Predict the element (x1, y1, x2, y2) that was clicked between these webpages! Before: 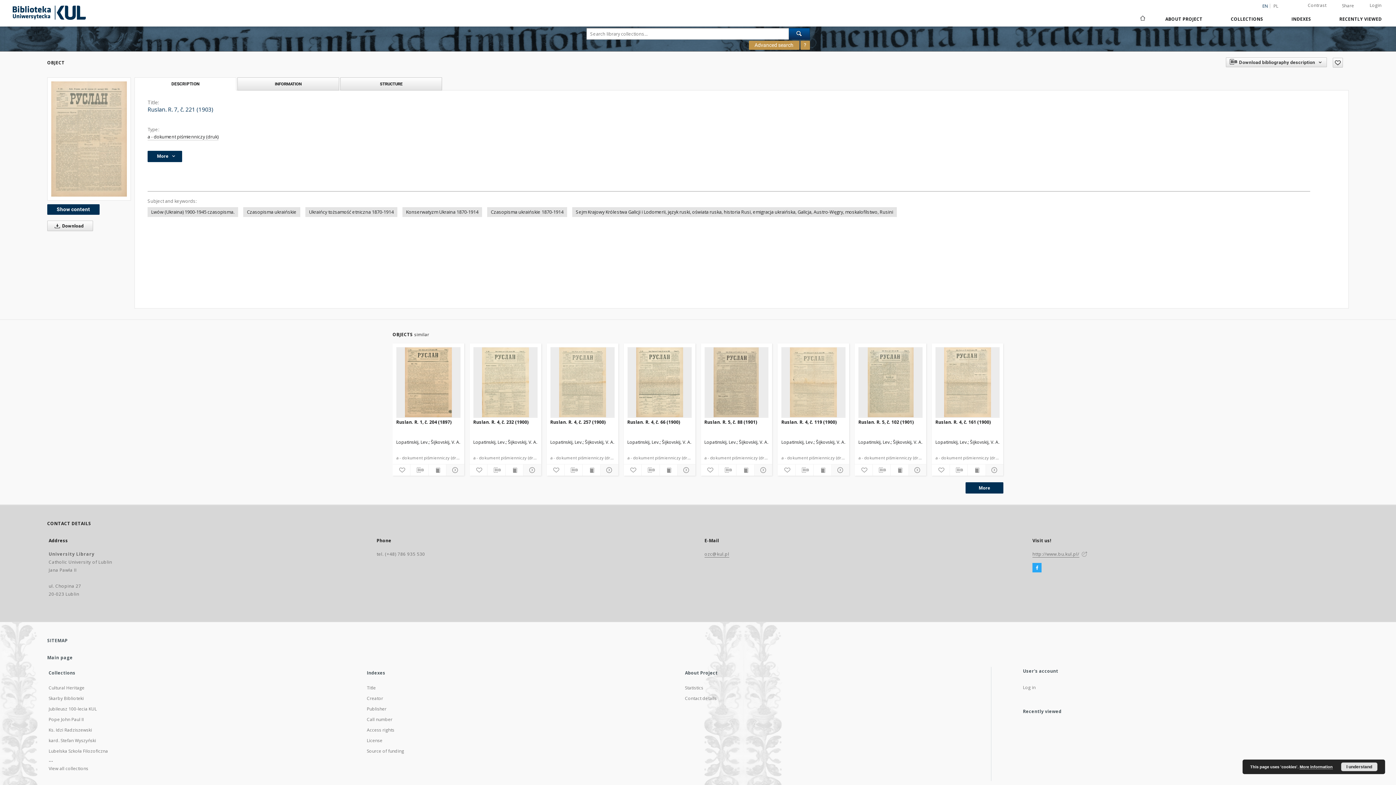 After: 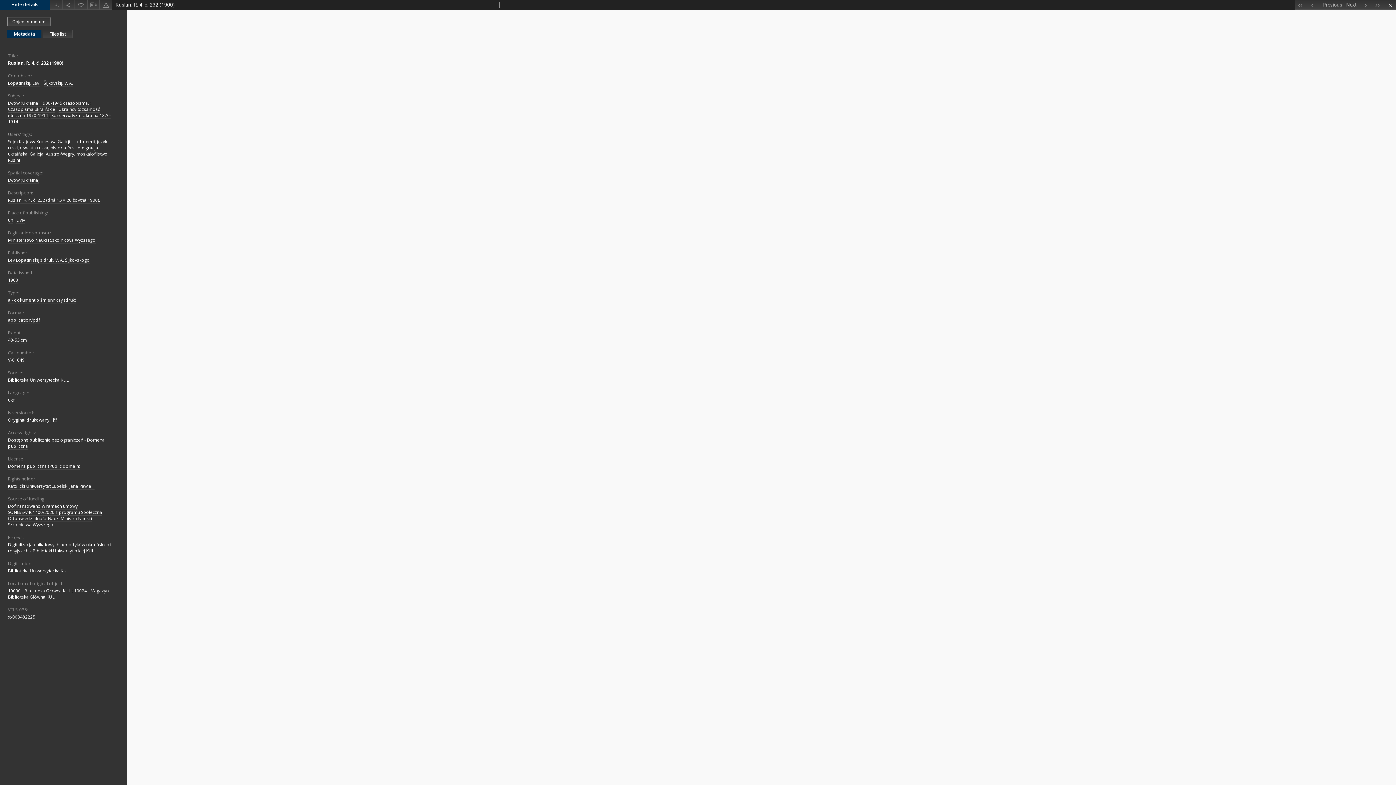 Action: bbox: (505, 465, 523, 474)